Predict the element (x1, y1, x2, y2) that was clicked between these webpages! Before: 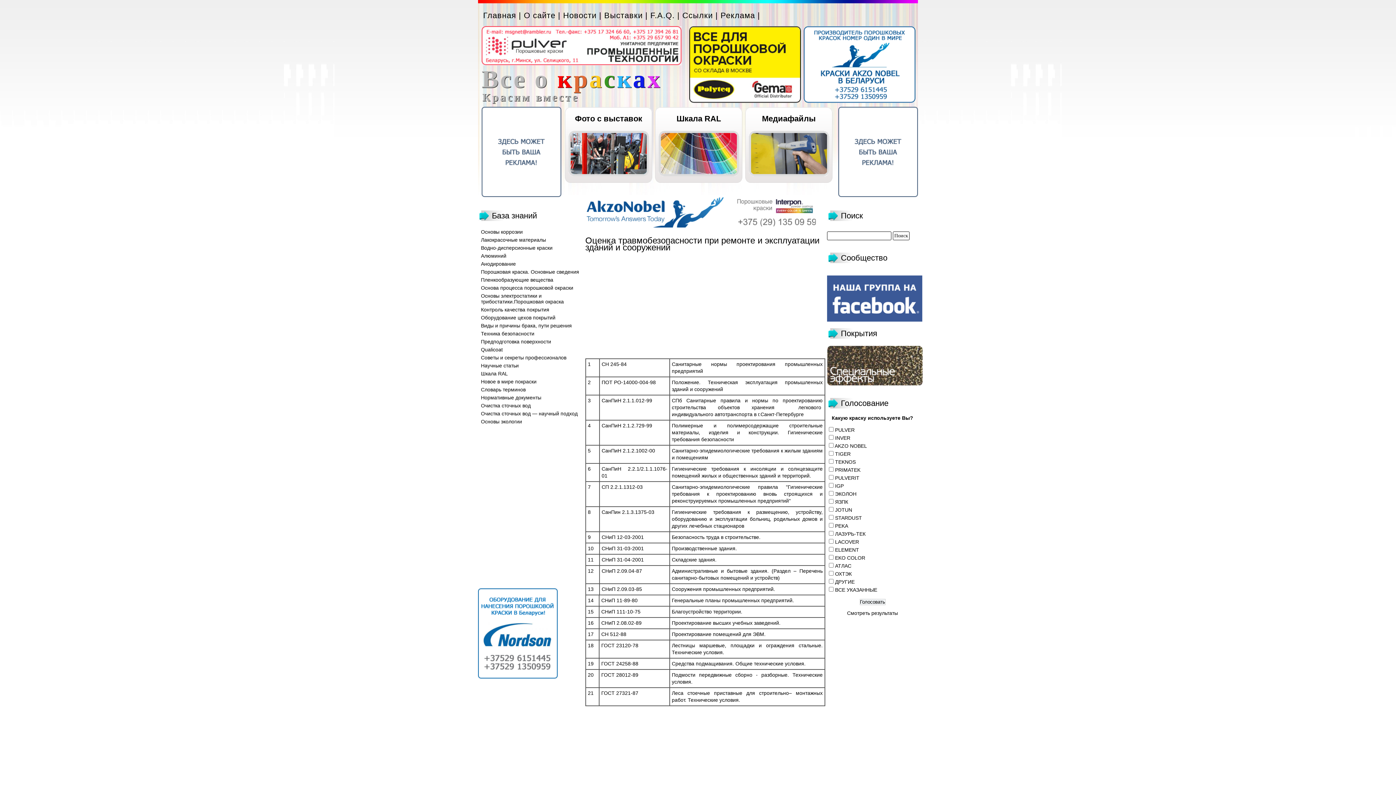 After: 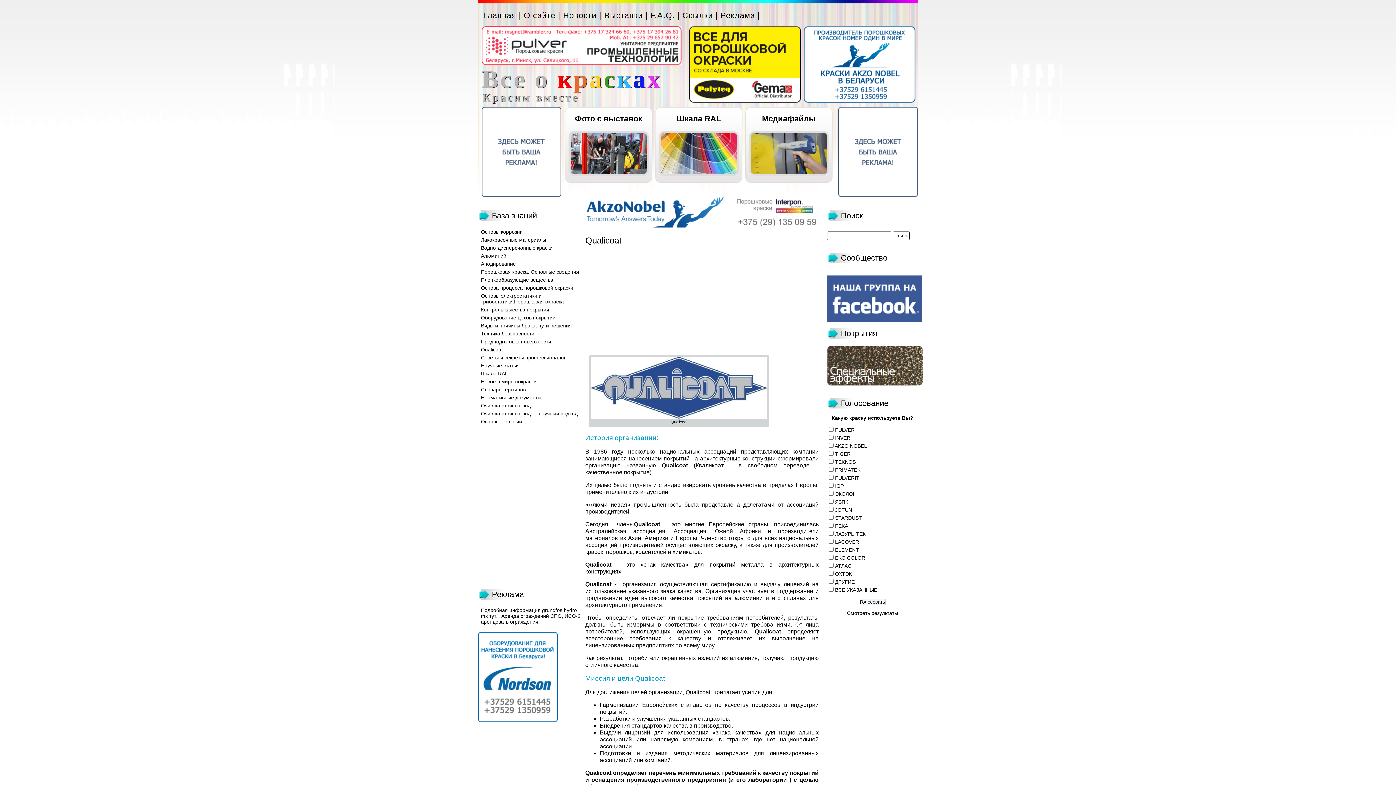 Action: label: Qualicoat bbox: (481, 346, 502, 352)